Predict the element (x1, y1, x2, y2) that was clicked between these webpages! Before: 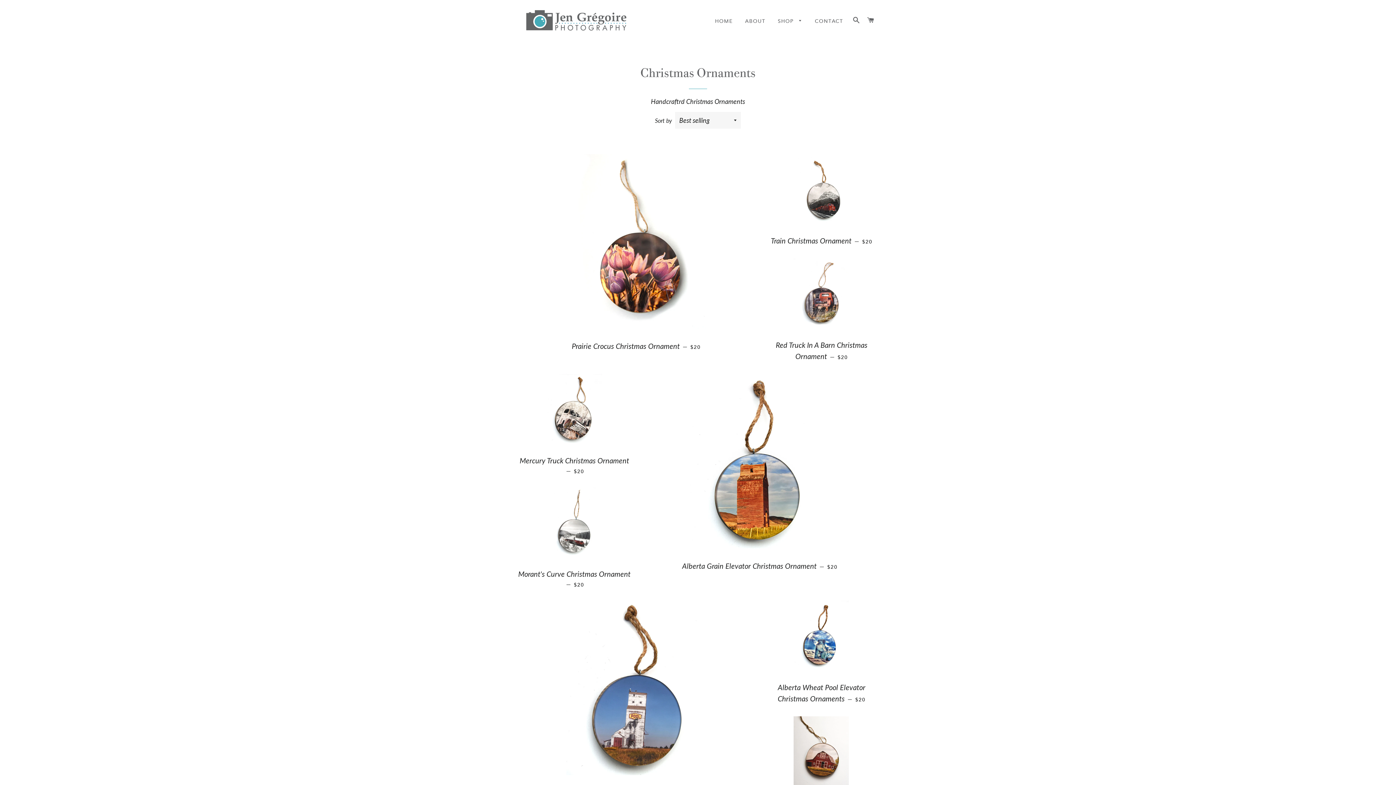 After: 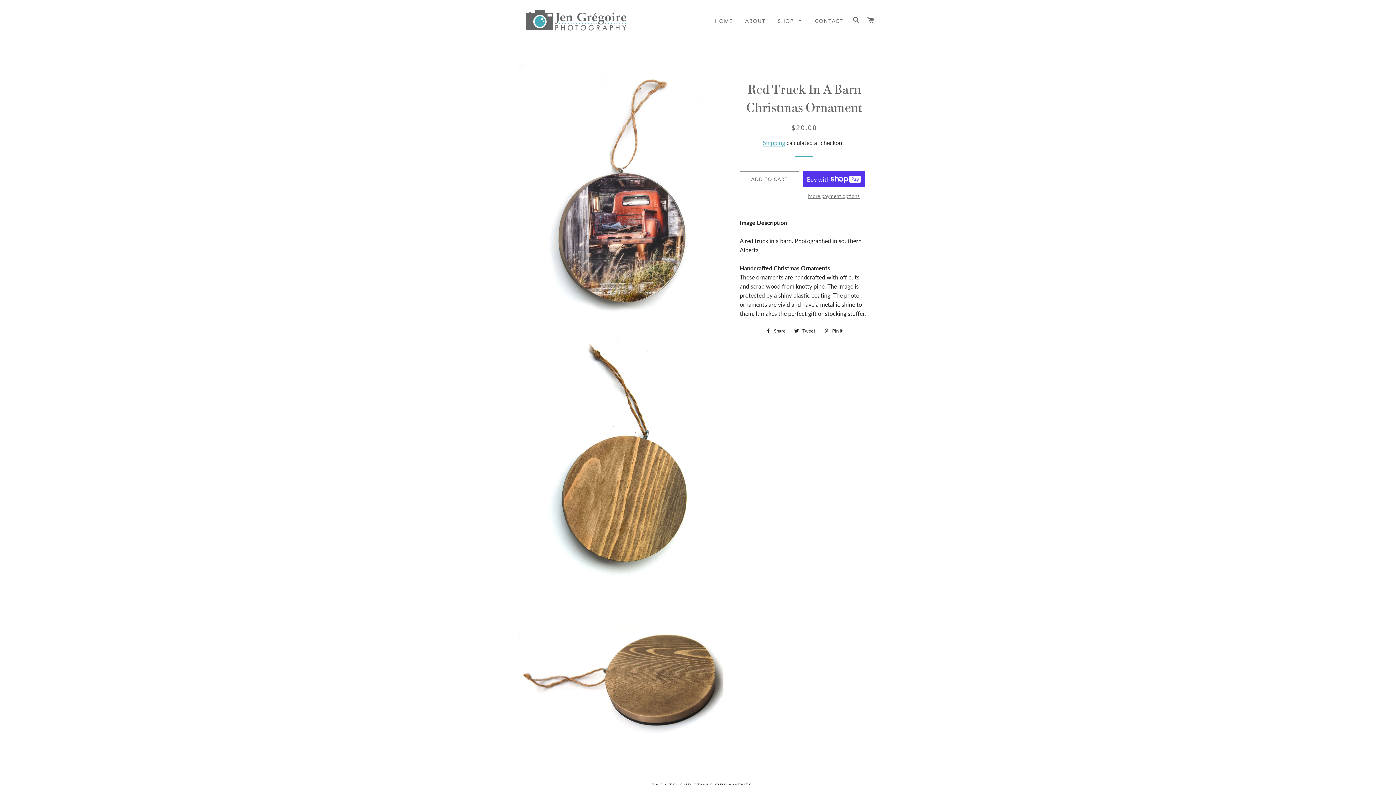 Action: bbox: (765, 334, 878, 366) label: Red Truck In A Barn Christmas Ornament — 
REGULAR PRICE
$20